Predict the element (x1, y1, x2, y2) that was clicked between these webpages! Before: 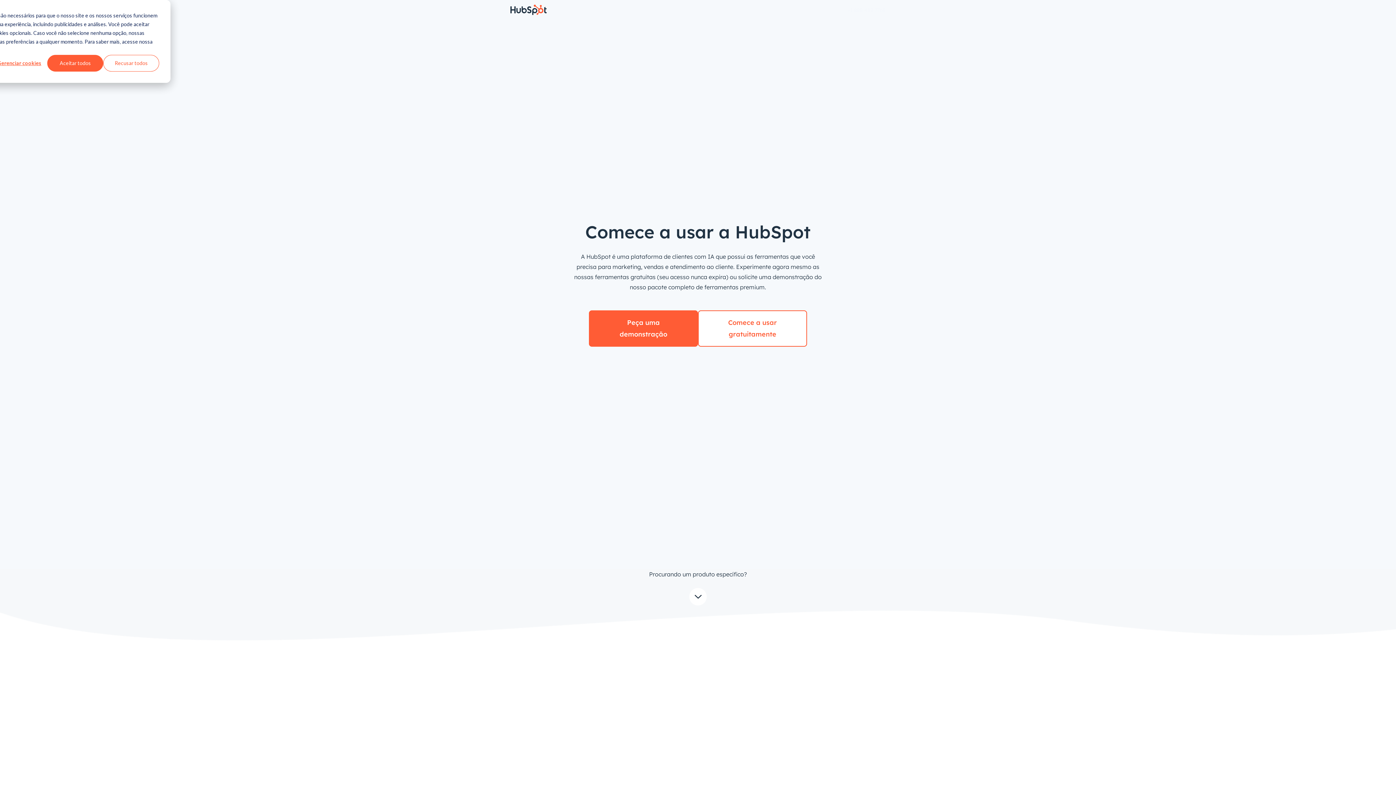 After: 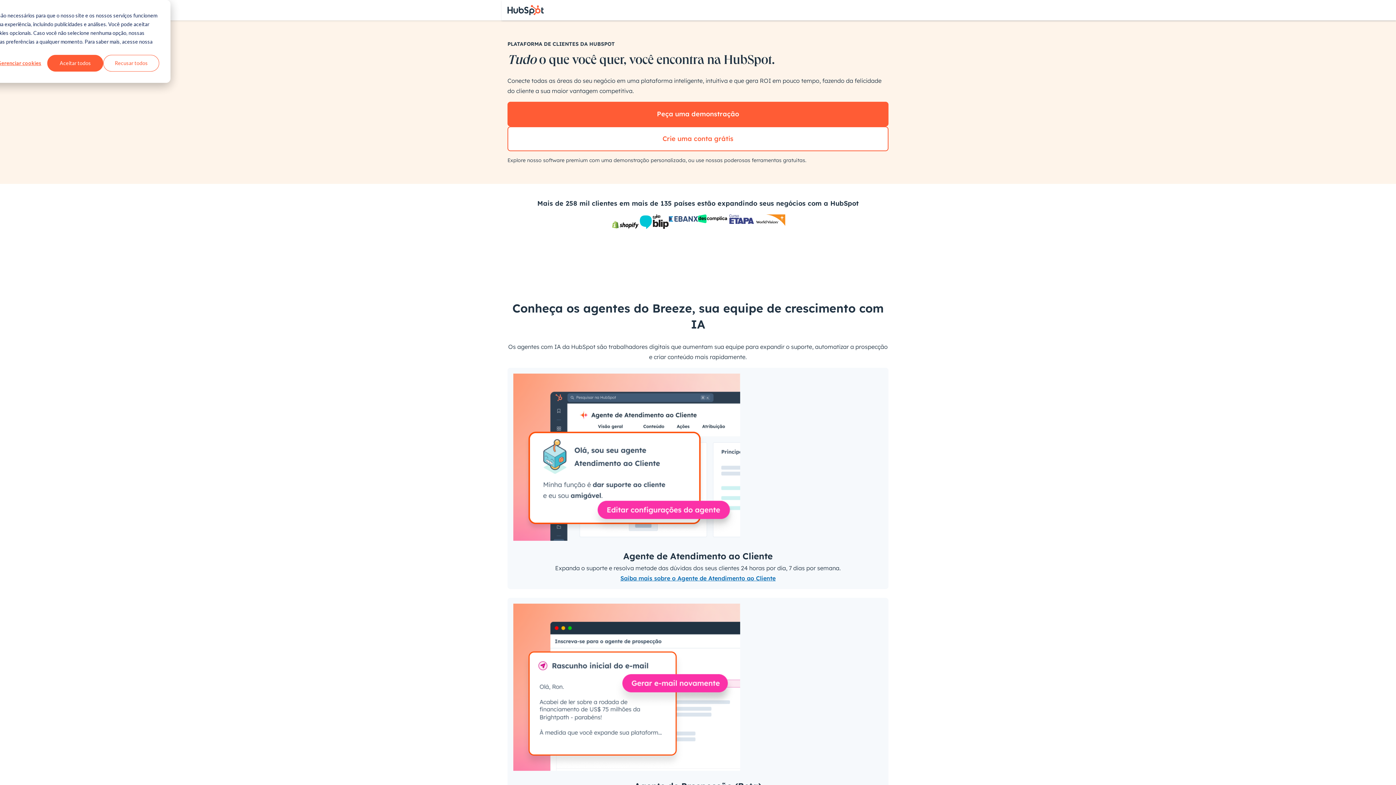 Action: bbox: (510, 4, 546, 15) label: HubSpot